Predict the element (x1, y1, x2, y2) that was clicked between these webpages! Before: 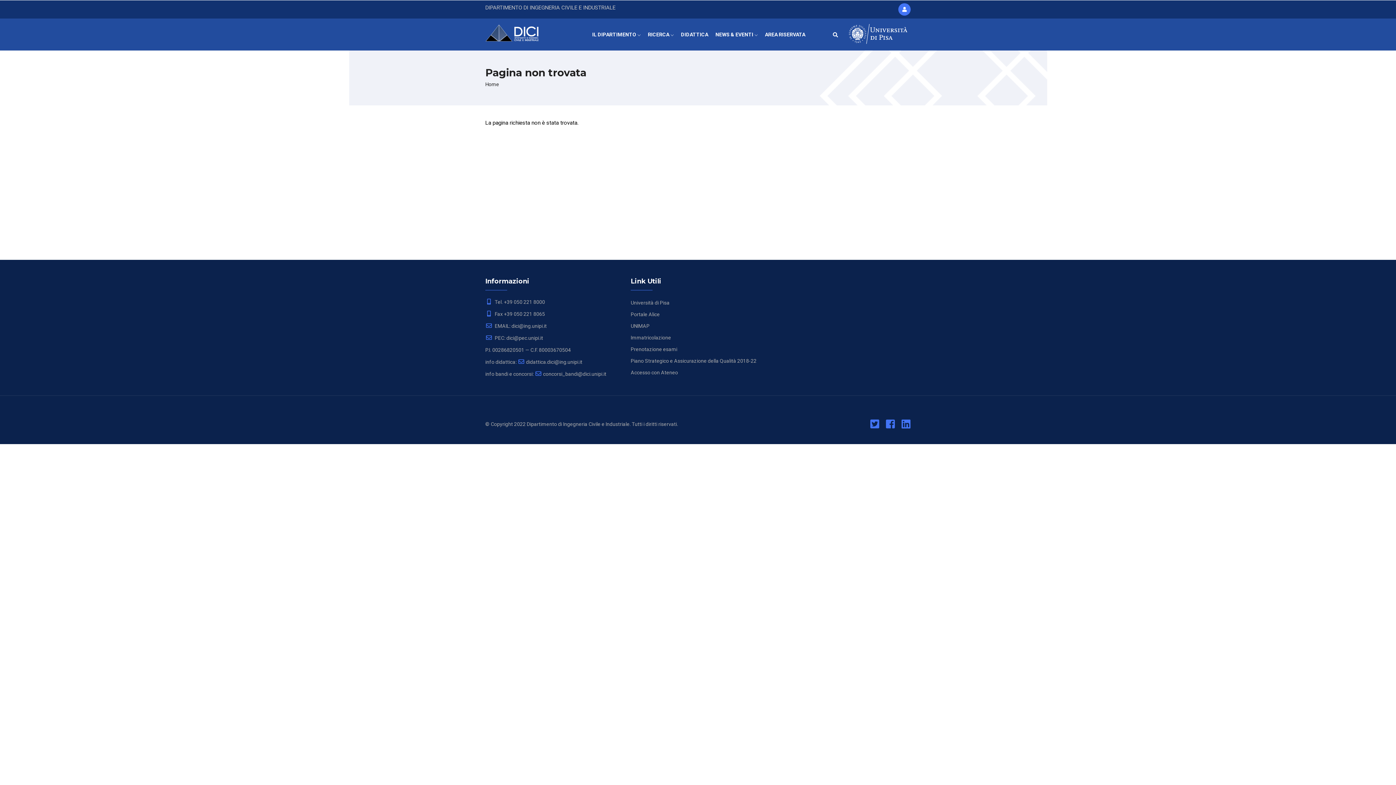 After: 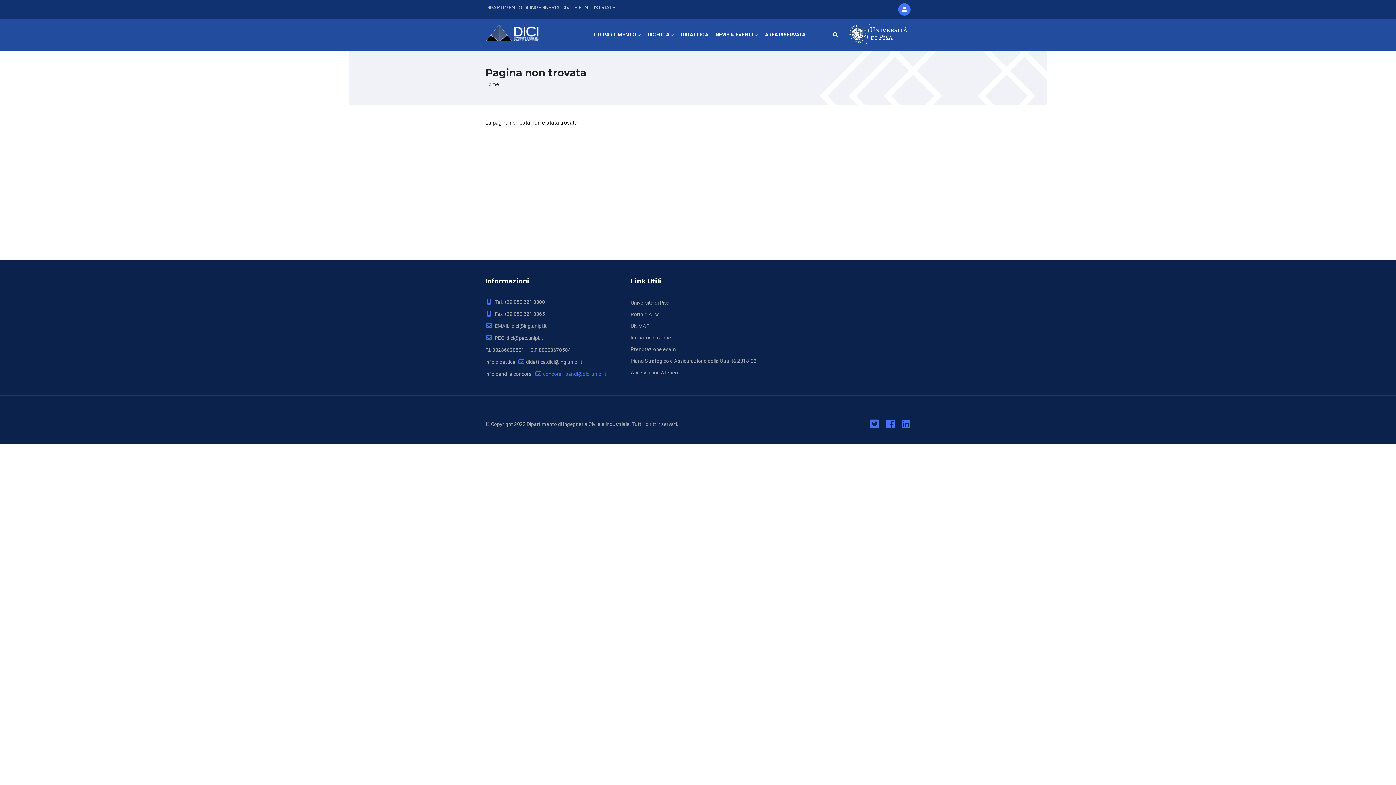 Action: bbox: (534, 371, 606, 377) label: concorsi_bandi@dici.unipi.it